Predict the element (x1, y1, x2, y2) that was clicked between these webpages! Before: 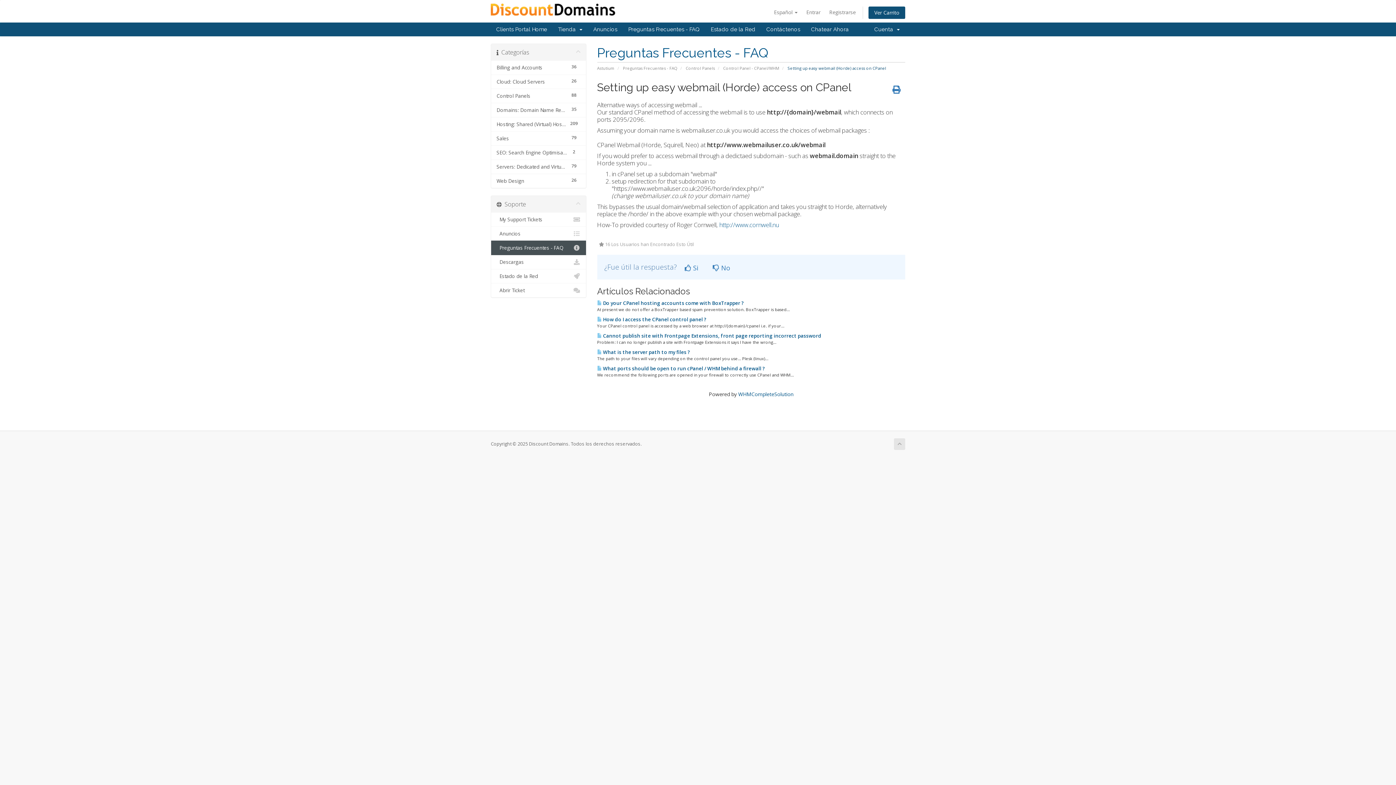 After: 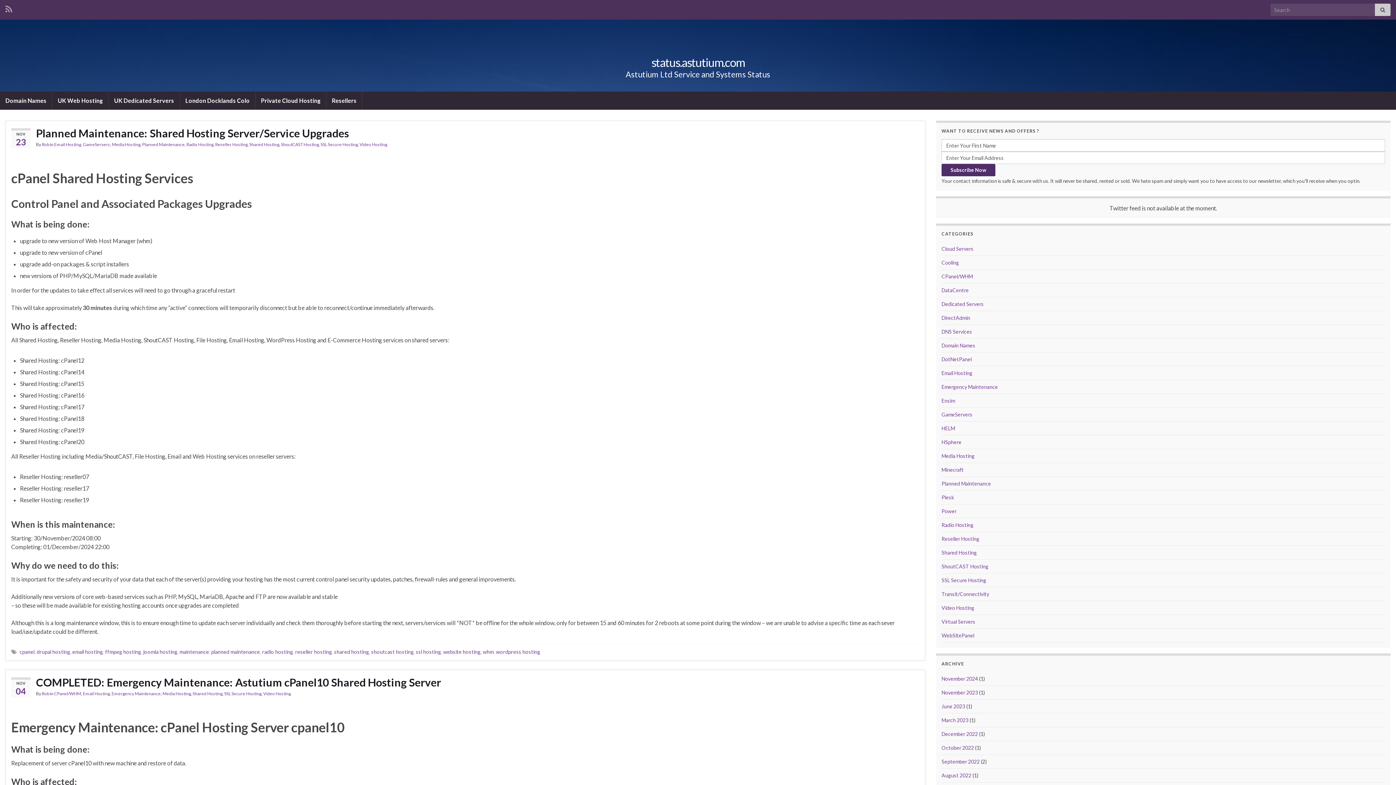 Action: label:   Estado de la Red bbox: (491, 269, 586, 283)